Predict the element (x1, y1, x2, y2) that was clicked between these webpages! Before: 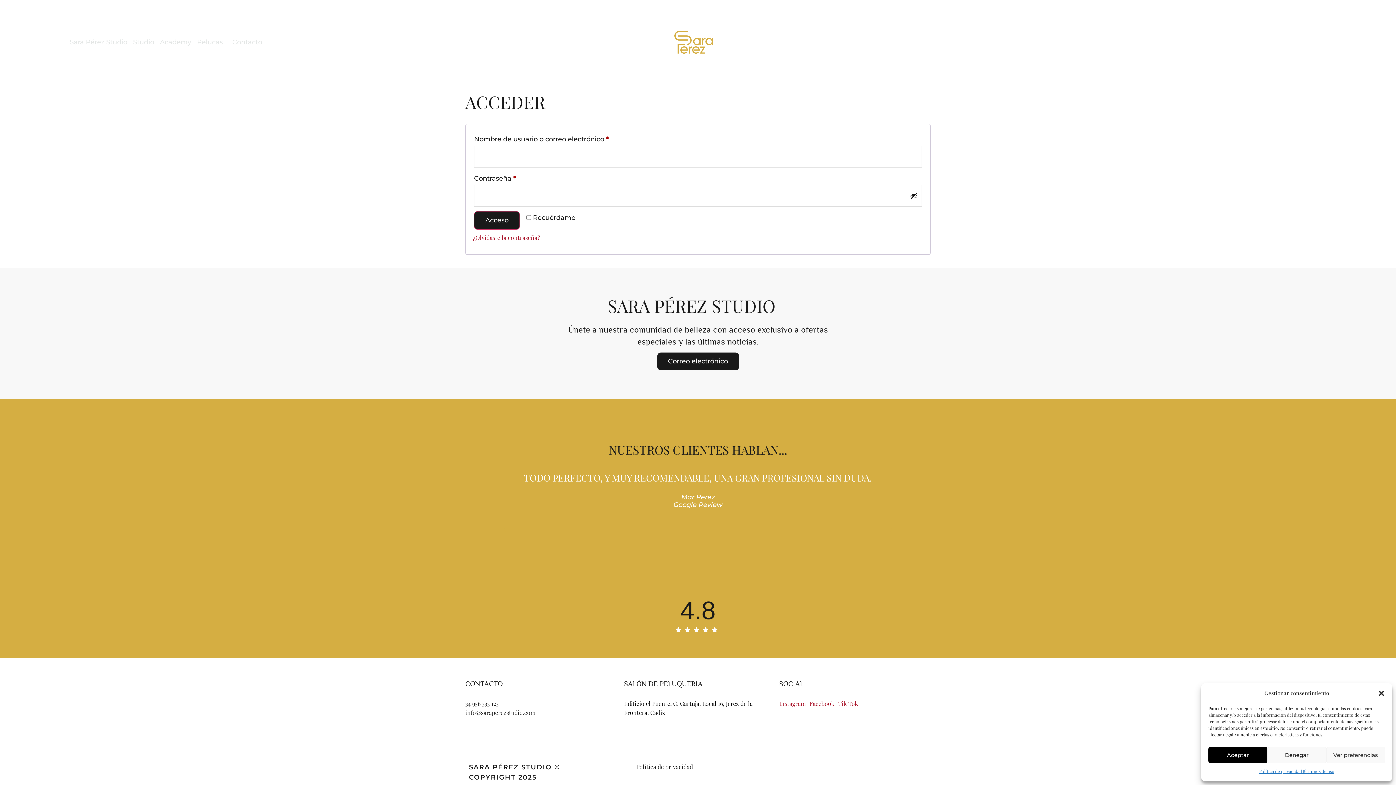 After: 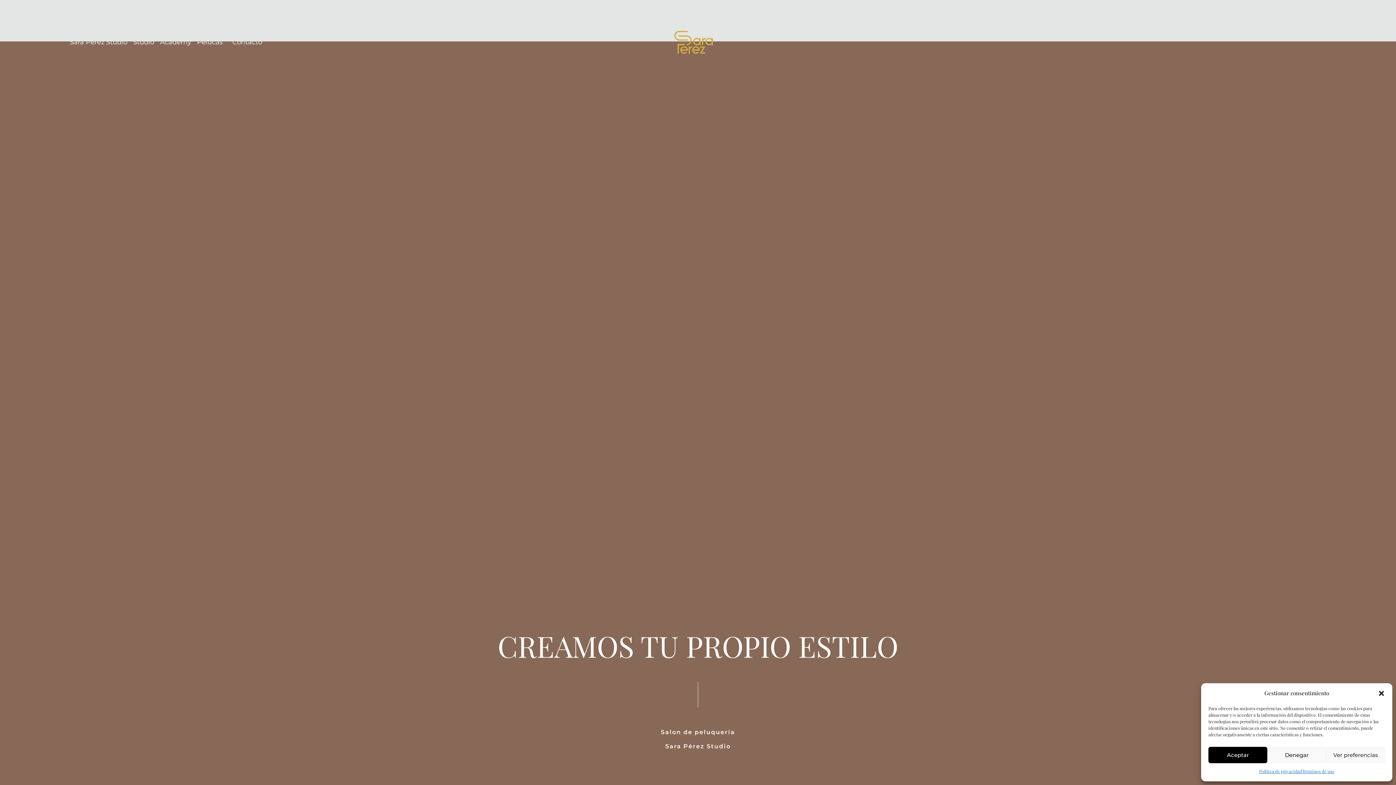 Action: bbox: (1302, 767, 1334, 776) label: Términos de uso